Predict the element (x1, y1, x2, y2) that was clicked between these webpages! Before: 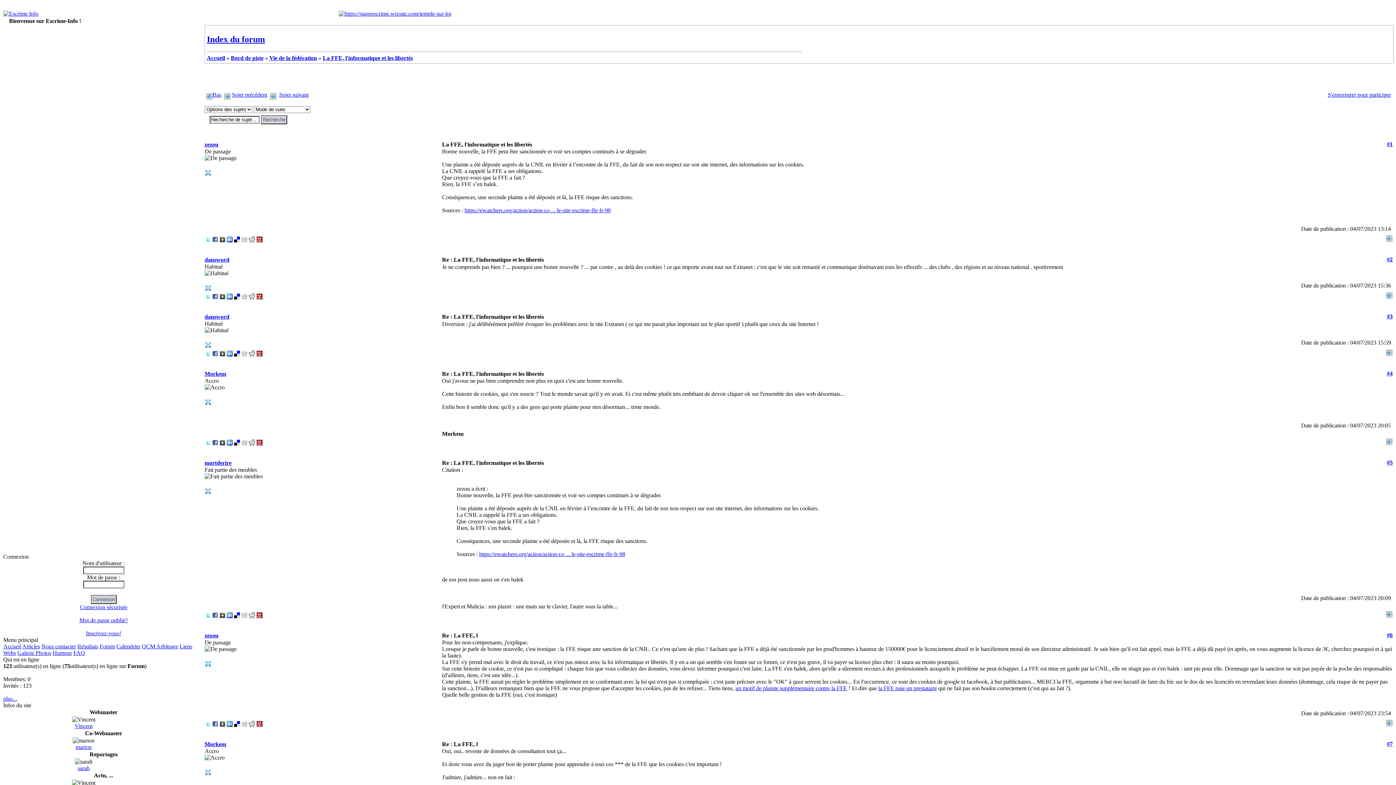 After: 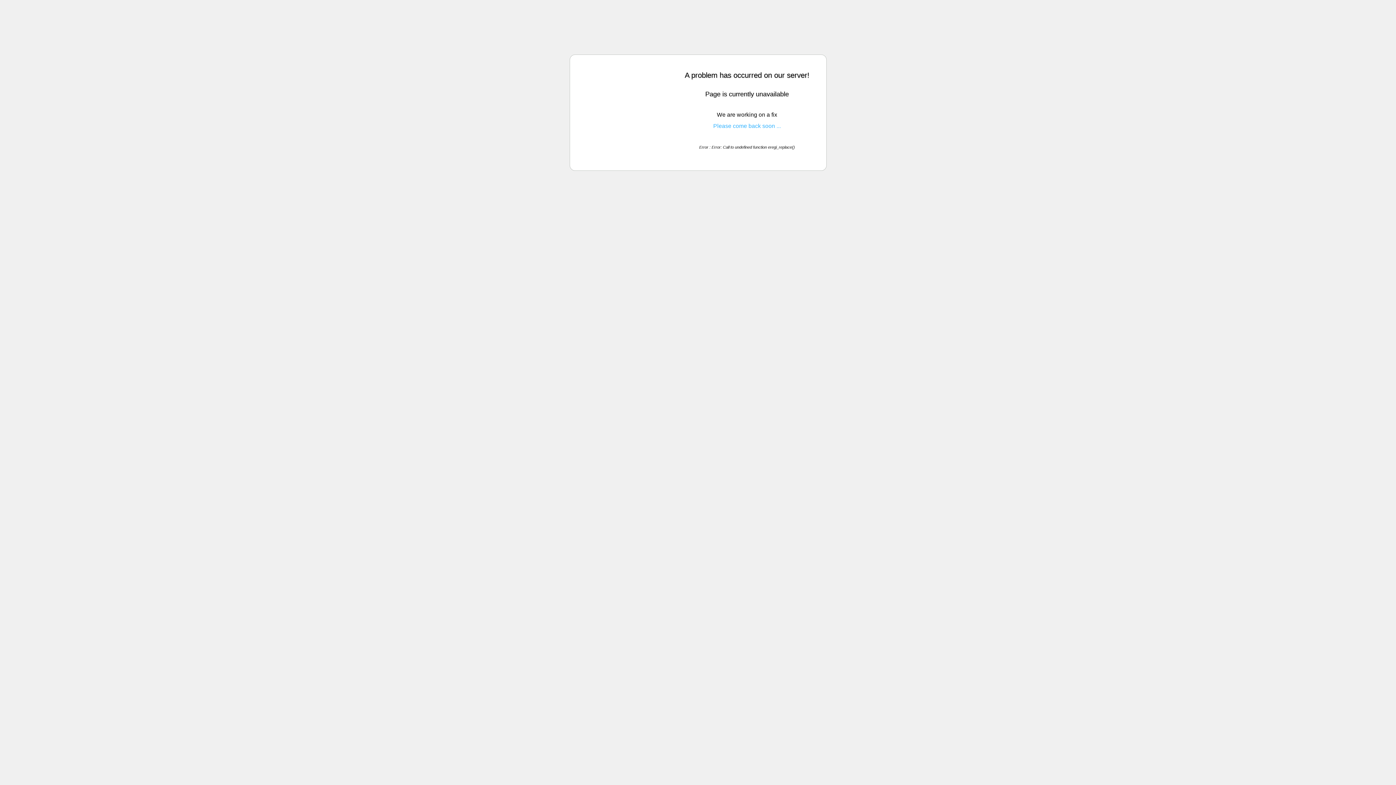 Action: label: Humour bbox: (52, 650, 72, 656)